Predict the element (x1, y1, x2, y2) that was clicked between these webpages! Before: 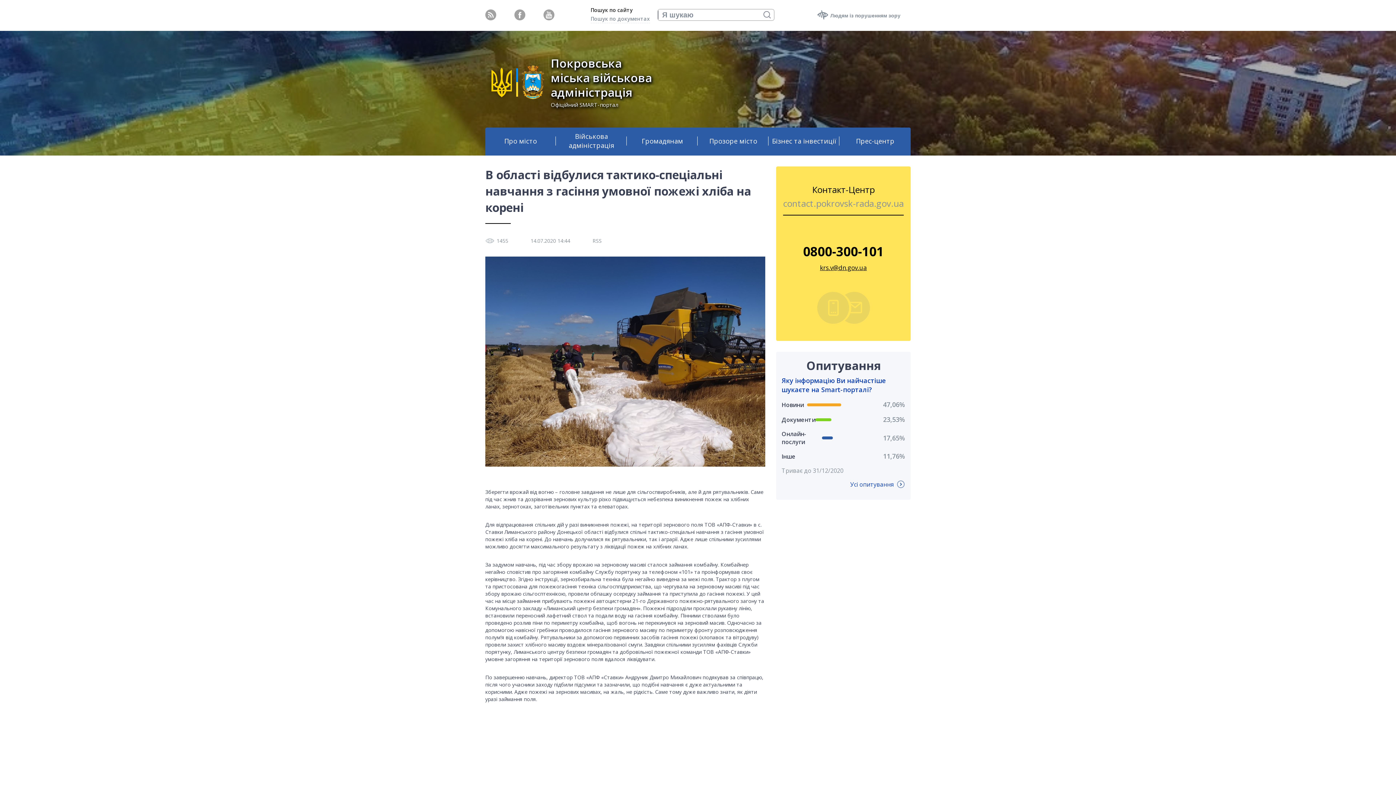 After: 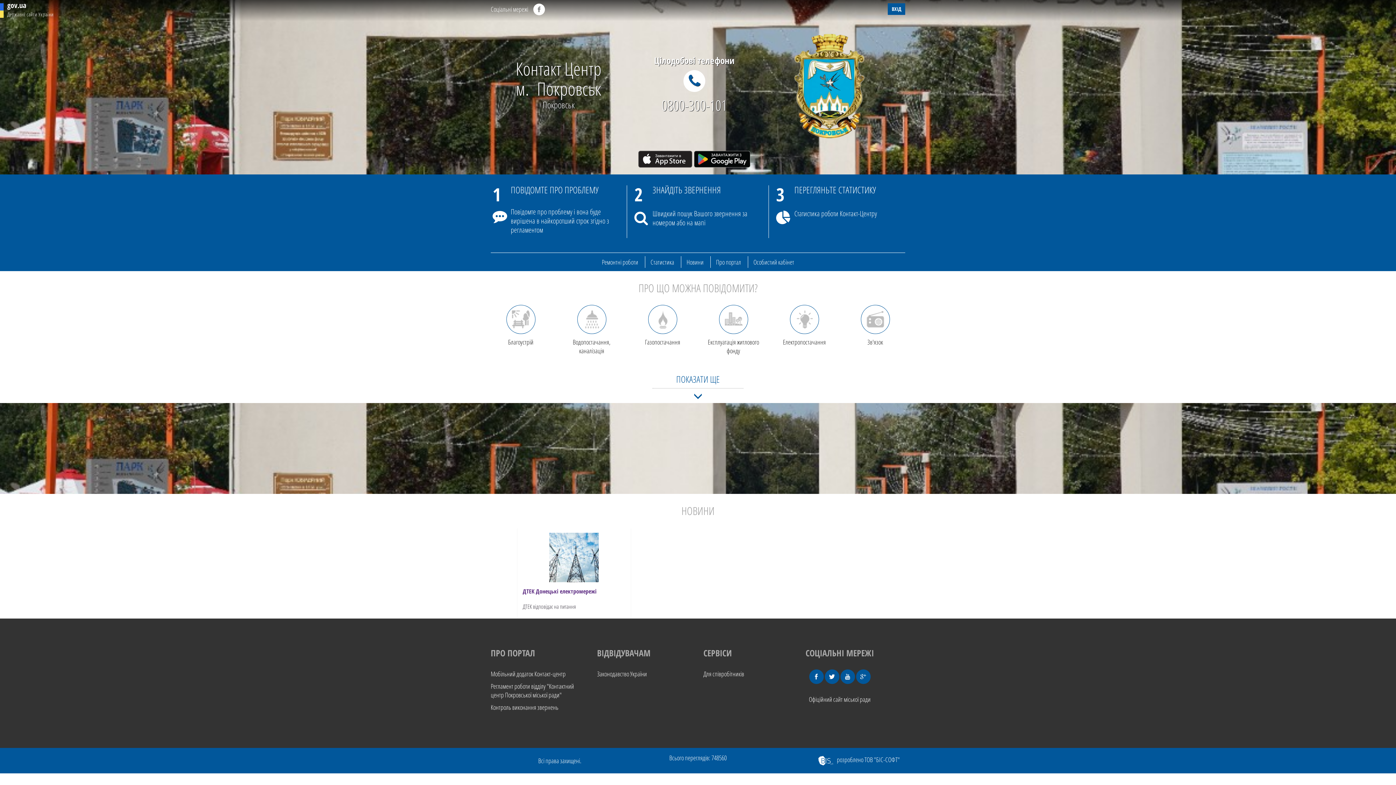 Action: bbox: (783, 197, 904, 209) label: contact.pokrovsk-rada.gov.ua